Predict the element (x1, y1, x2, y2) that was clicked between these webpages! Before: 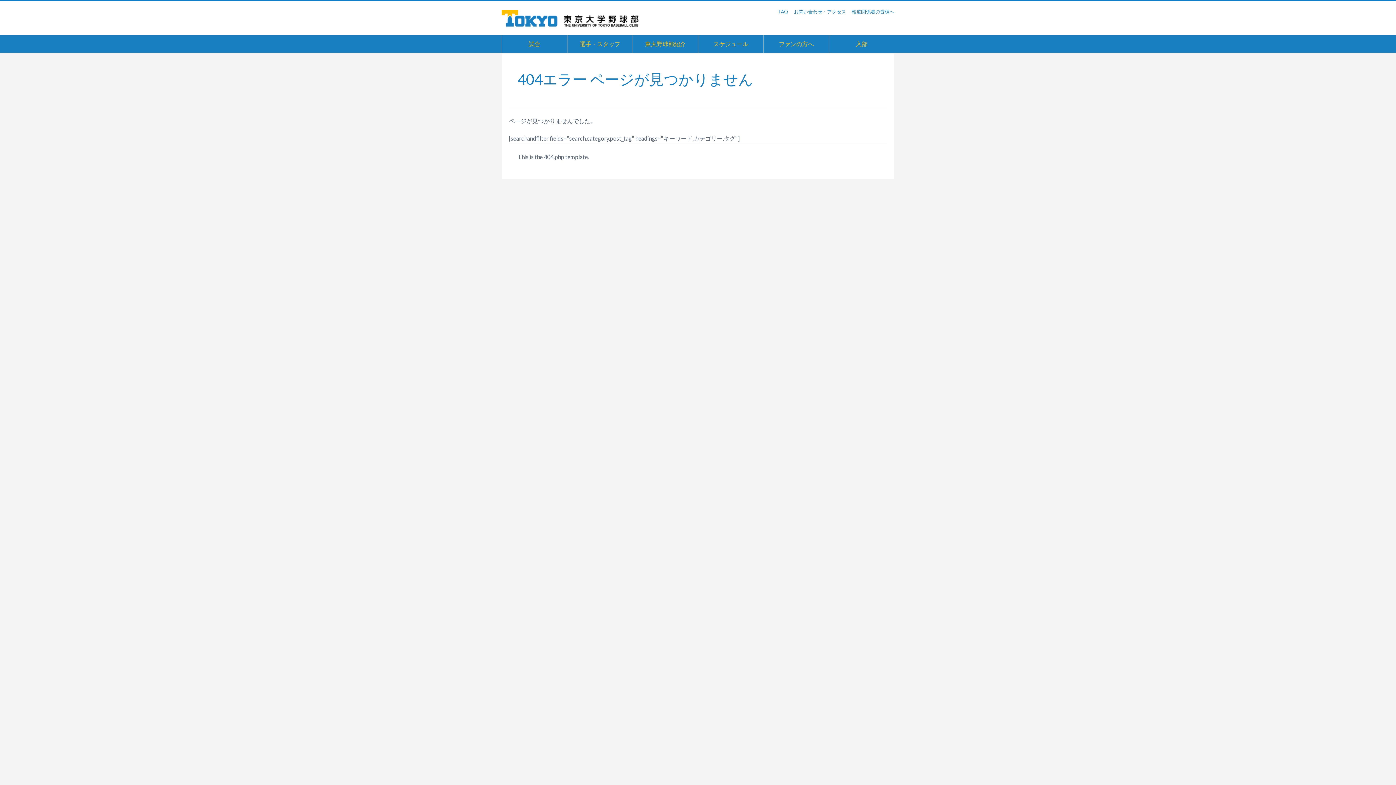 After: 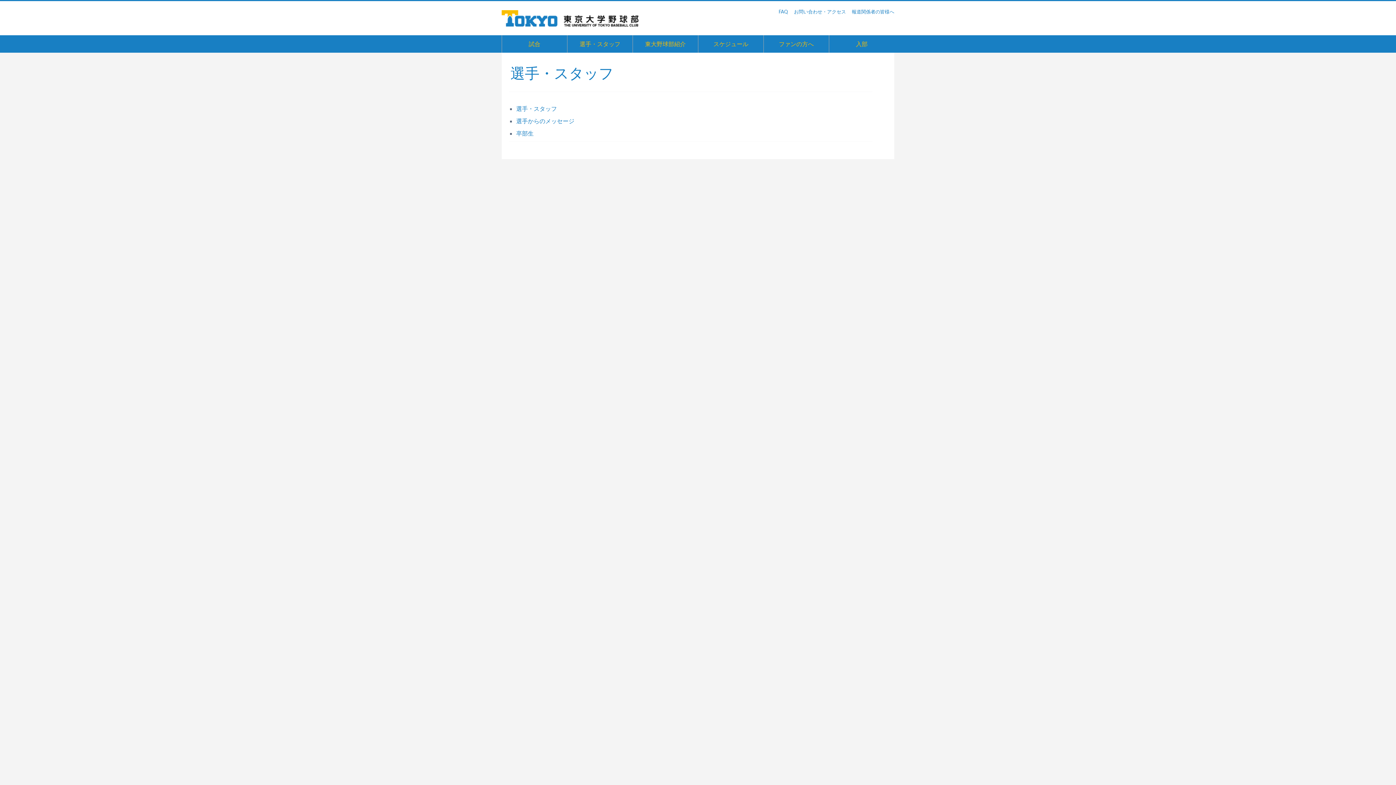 Action: label: 選手・スタッフ bbox: (567, 35, 632, 52)